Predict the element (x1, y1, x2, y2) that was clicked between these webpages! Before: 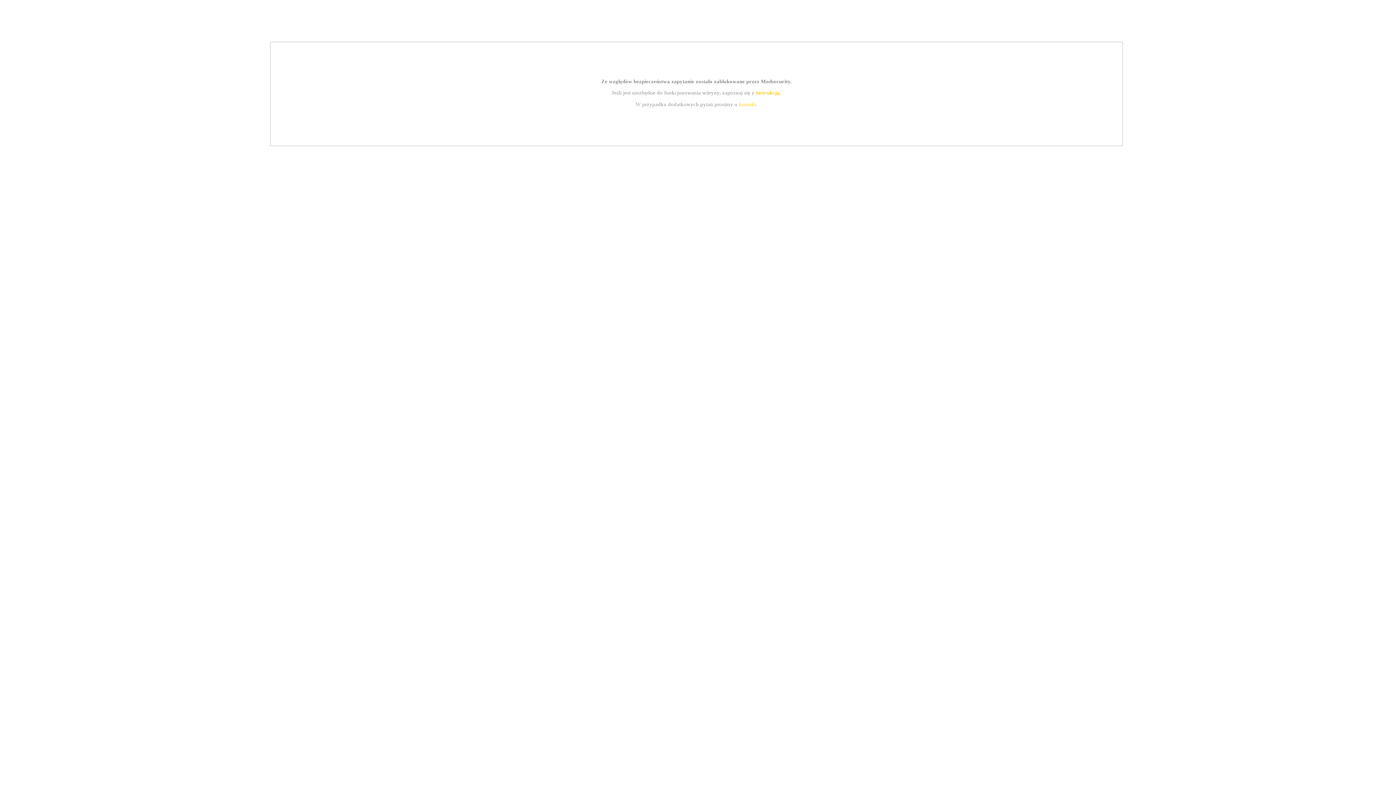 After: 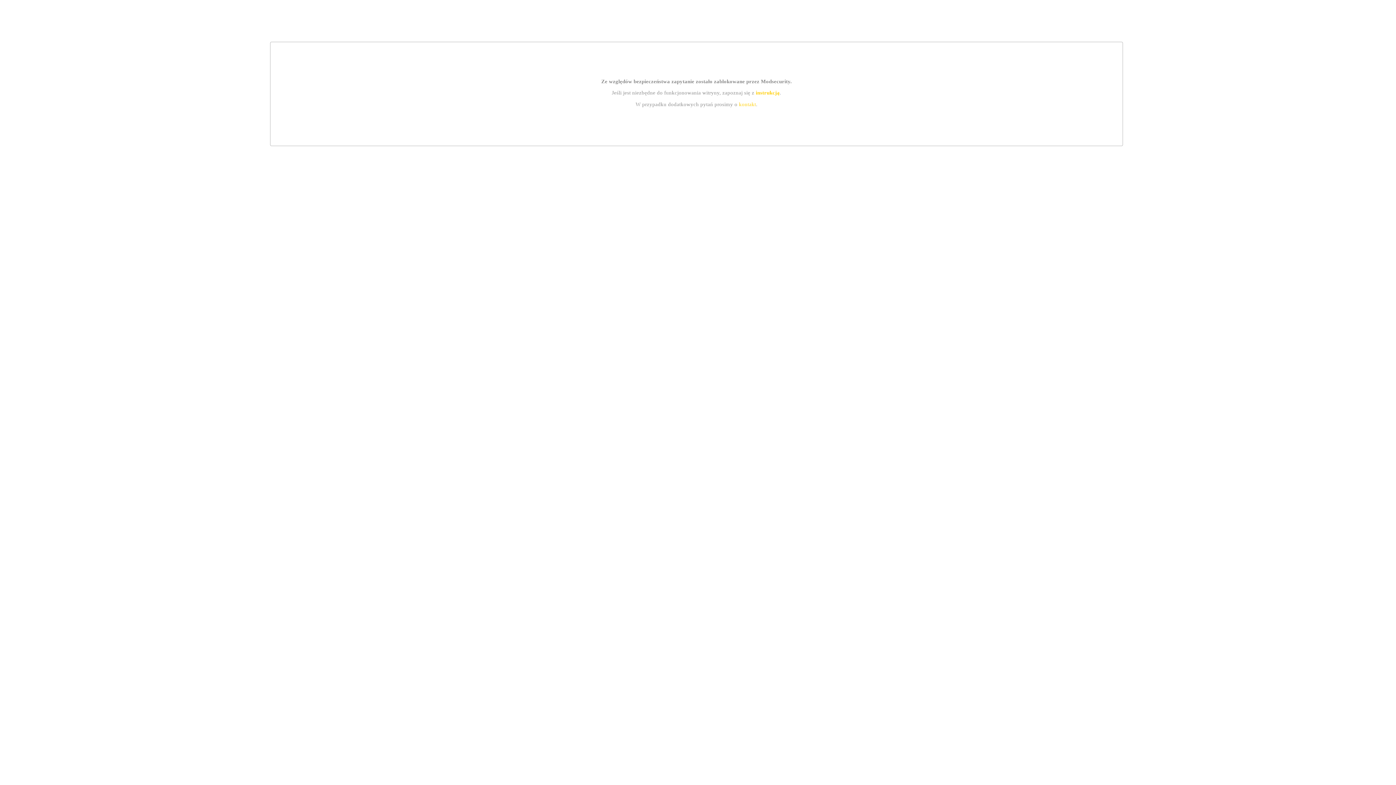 Action: bbox: (755, 89, 779, 95) label: instrukcją